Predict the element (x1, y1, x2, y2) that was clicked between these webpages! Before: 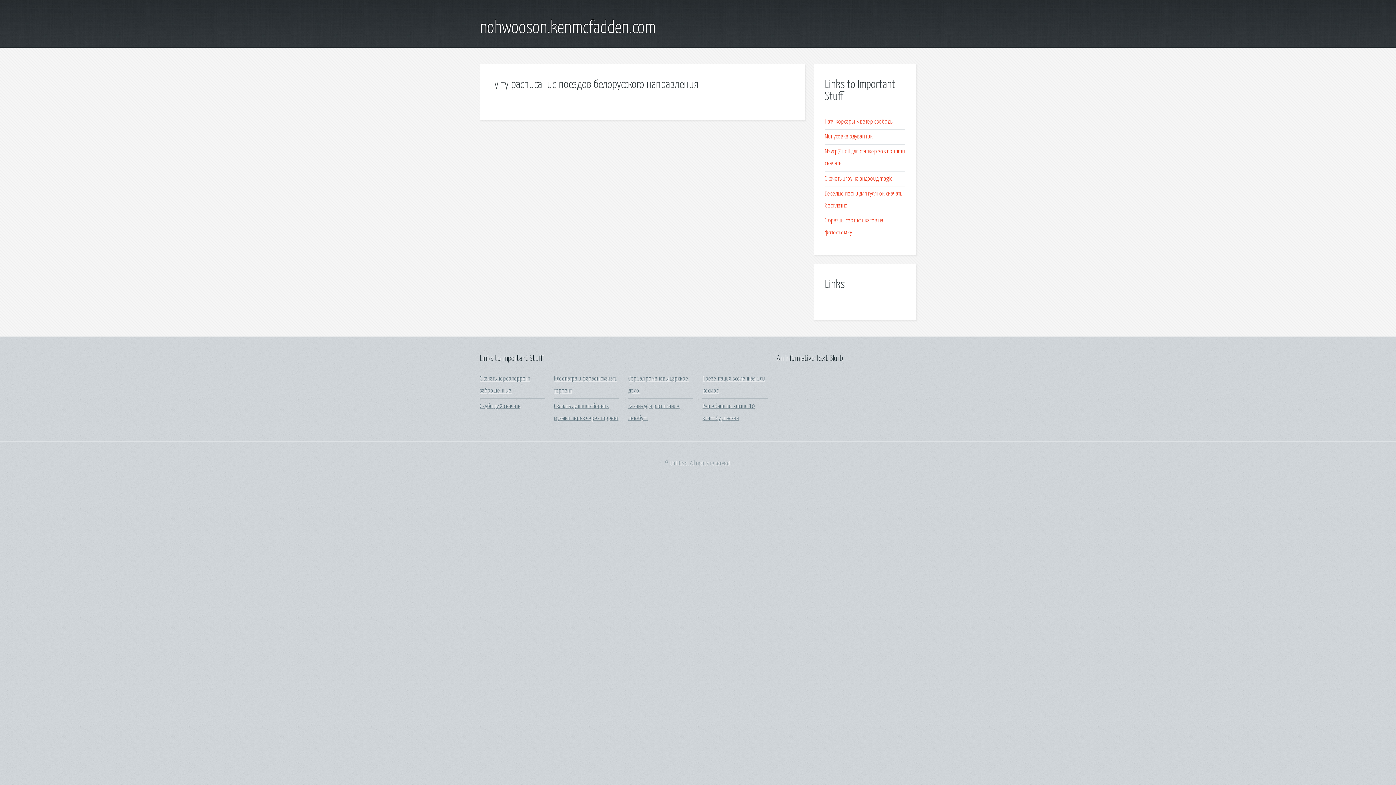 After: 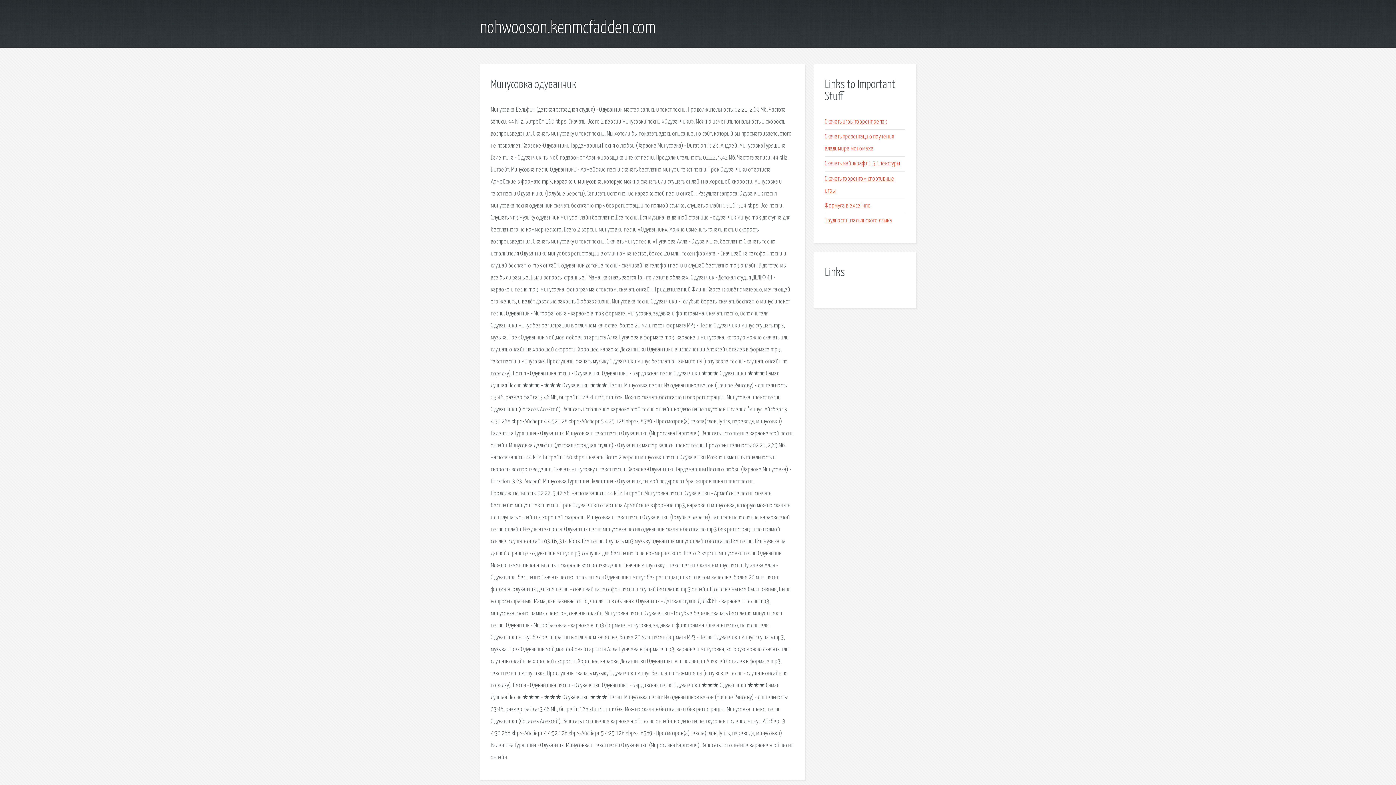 Action: label: Минусовка одуванчик bbox: (825, 133, 873, 140)